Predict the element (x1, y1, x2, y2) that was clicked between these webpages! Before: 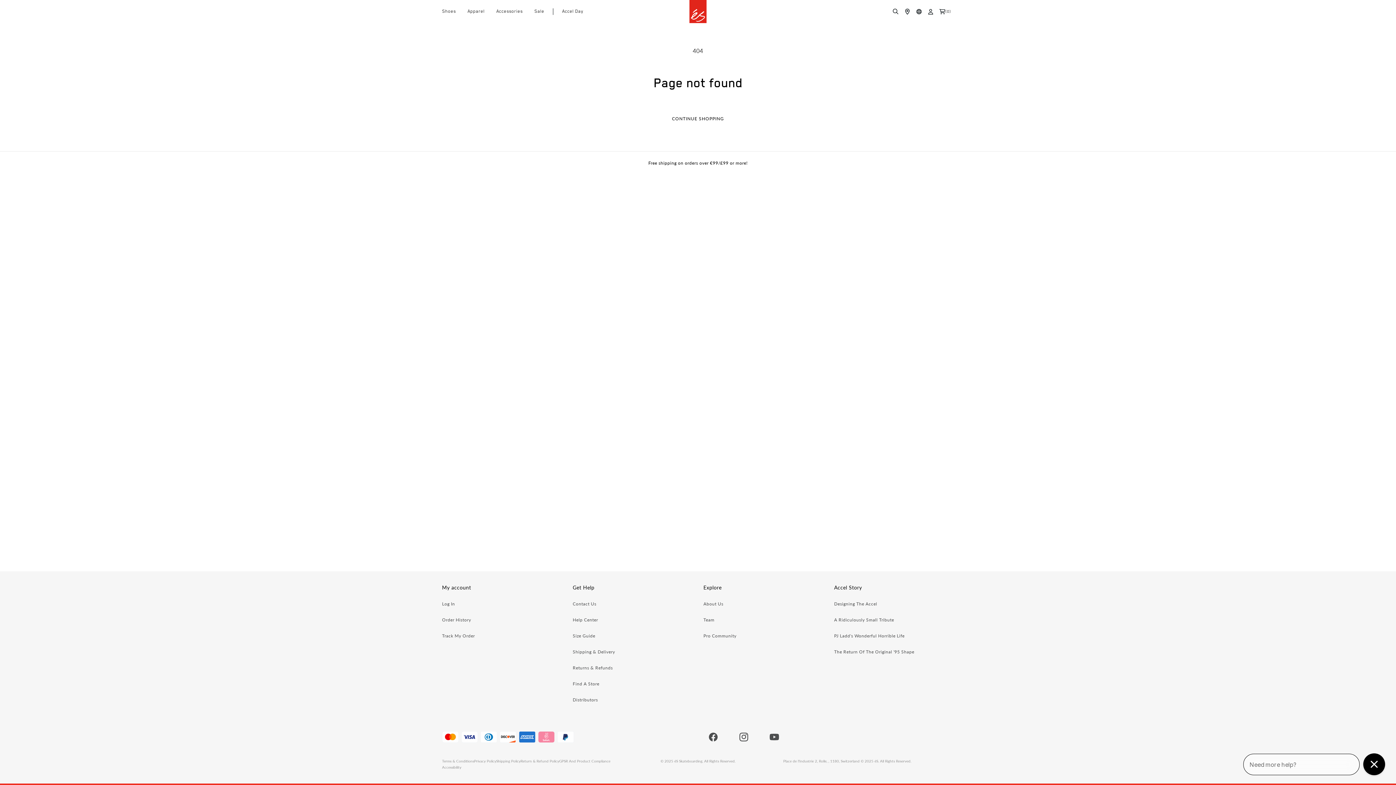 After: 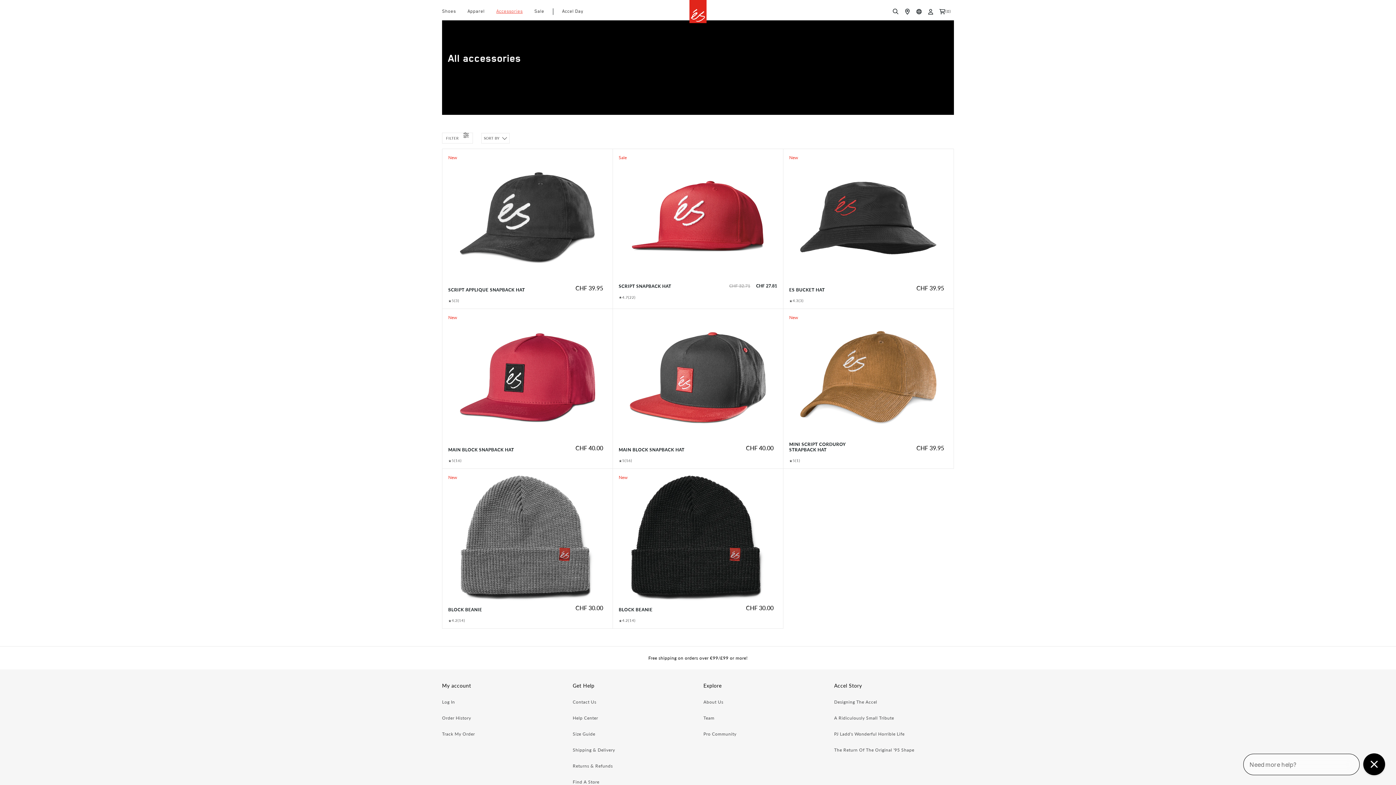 Action: label: Accessories bbox: (490, 8, 528, 14)